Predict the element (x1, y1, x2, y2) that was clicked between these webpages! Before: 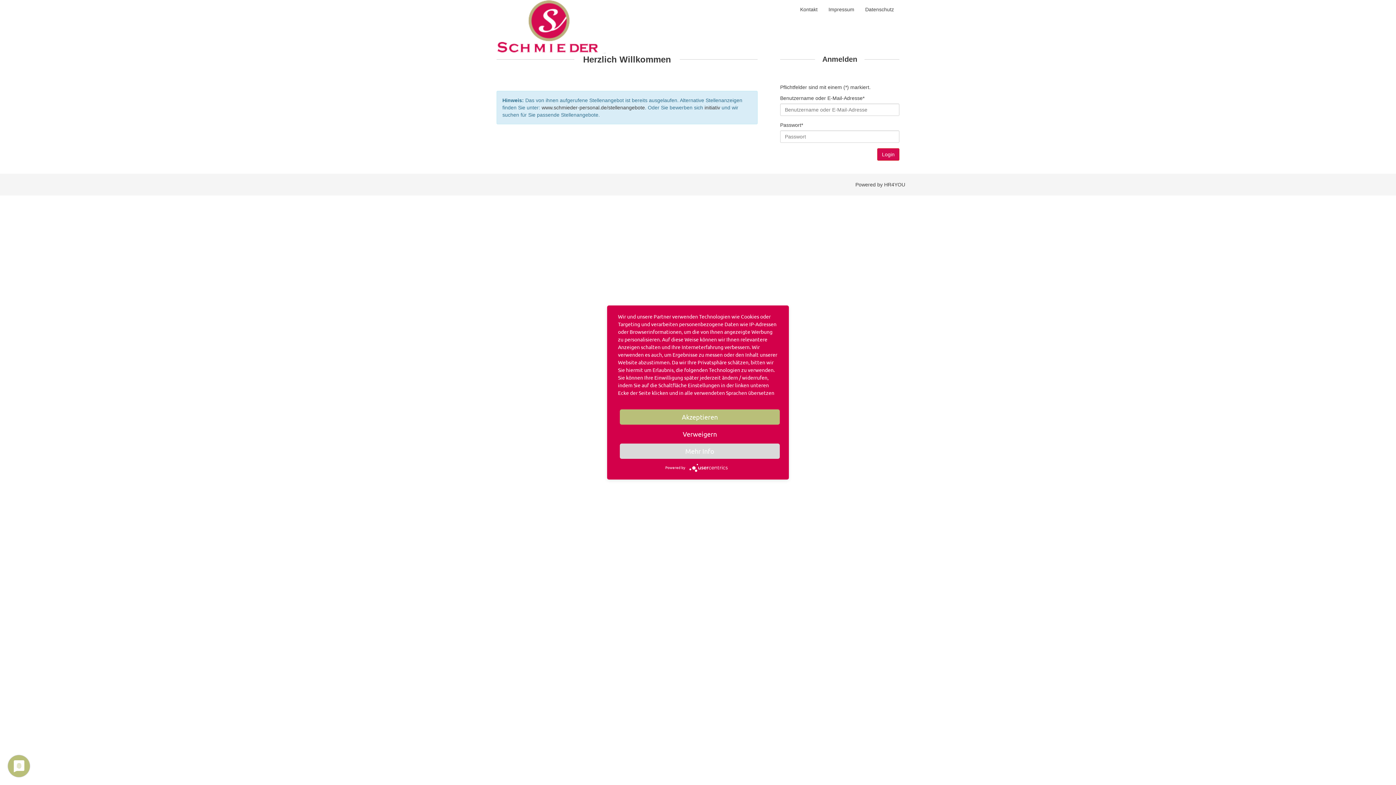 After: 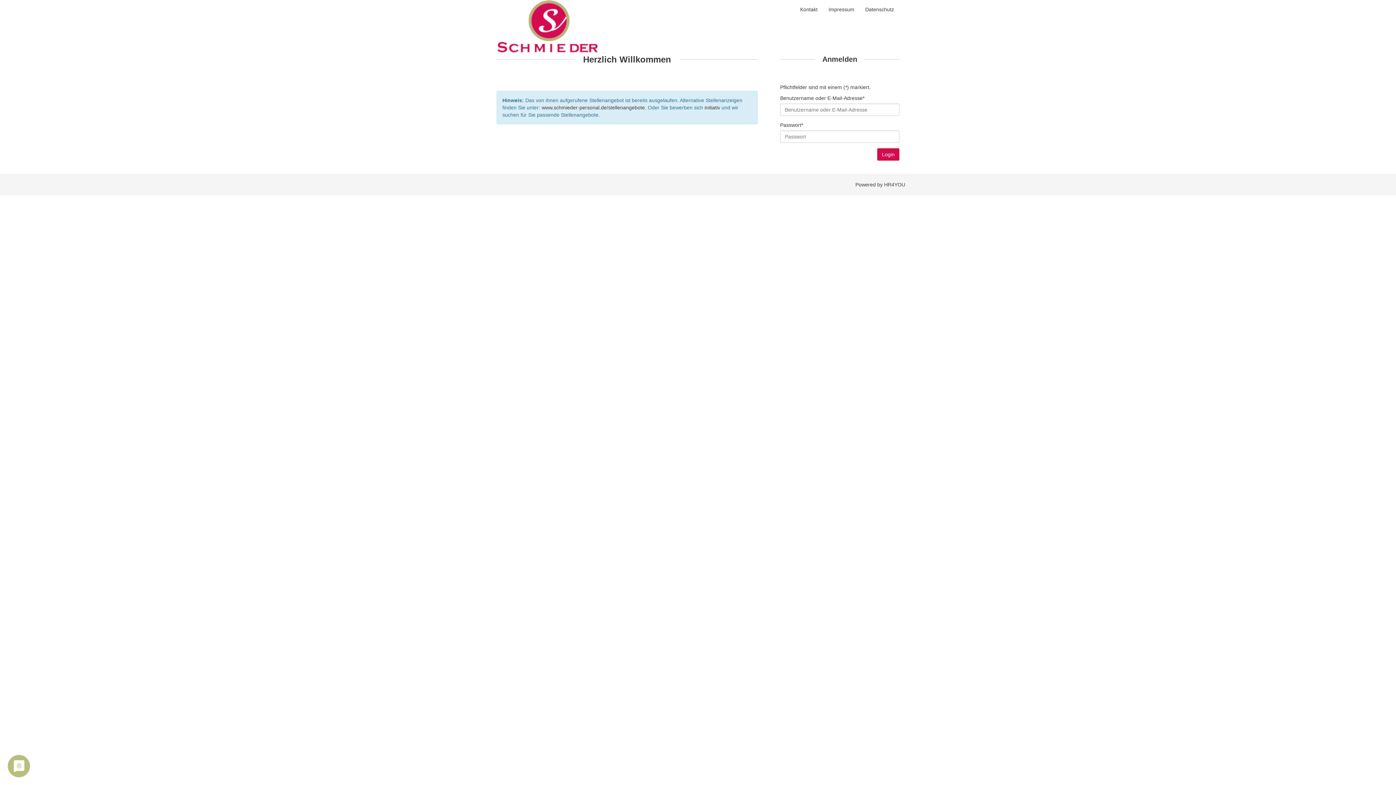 Action: bbox: (620, 426, 780, 442) label: Verweigern